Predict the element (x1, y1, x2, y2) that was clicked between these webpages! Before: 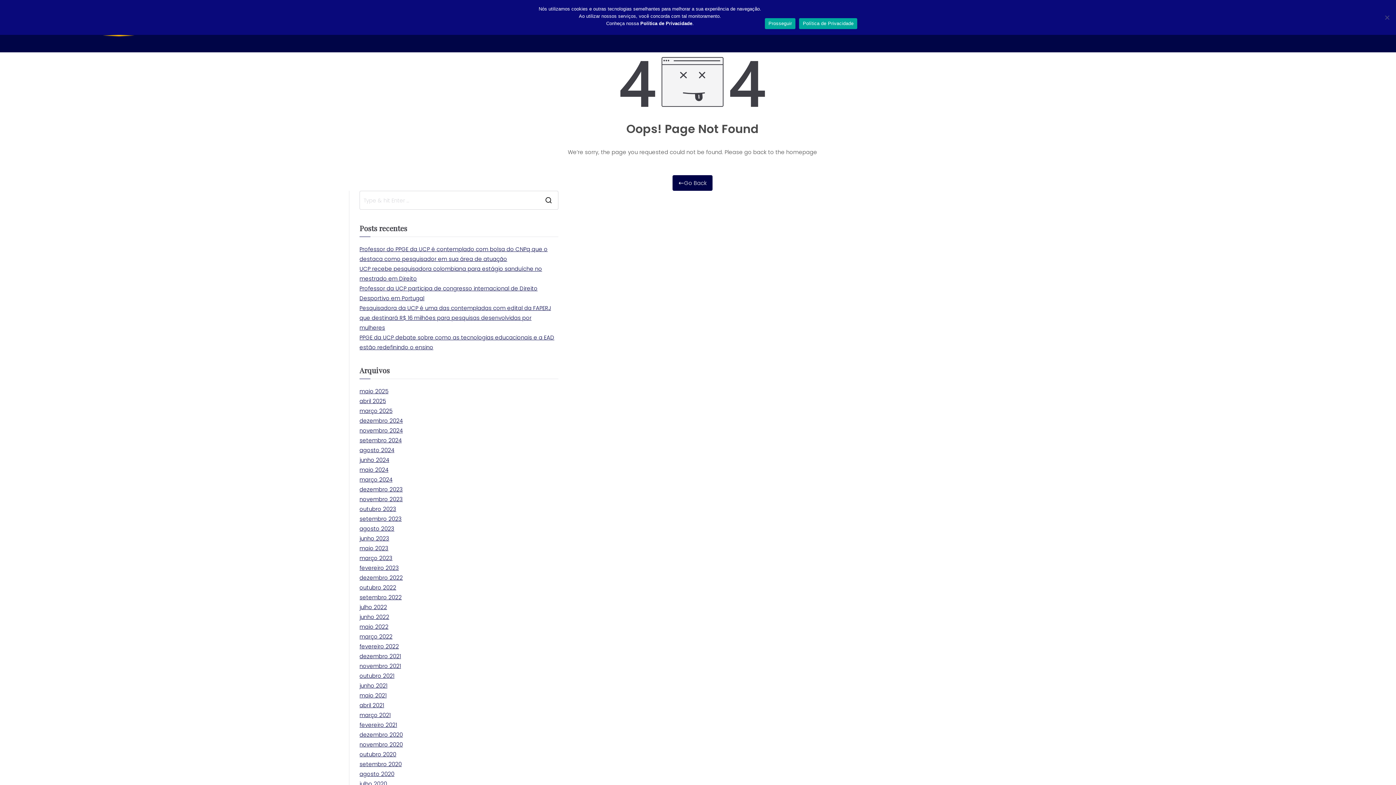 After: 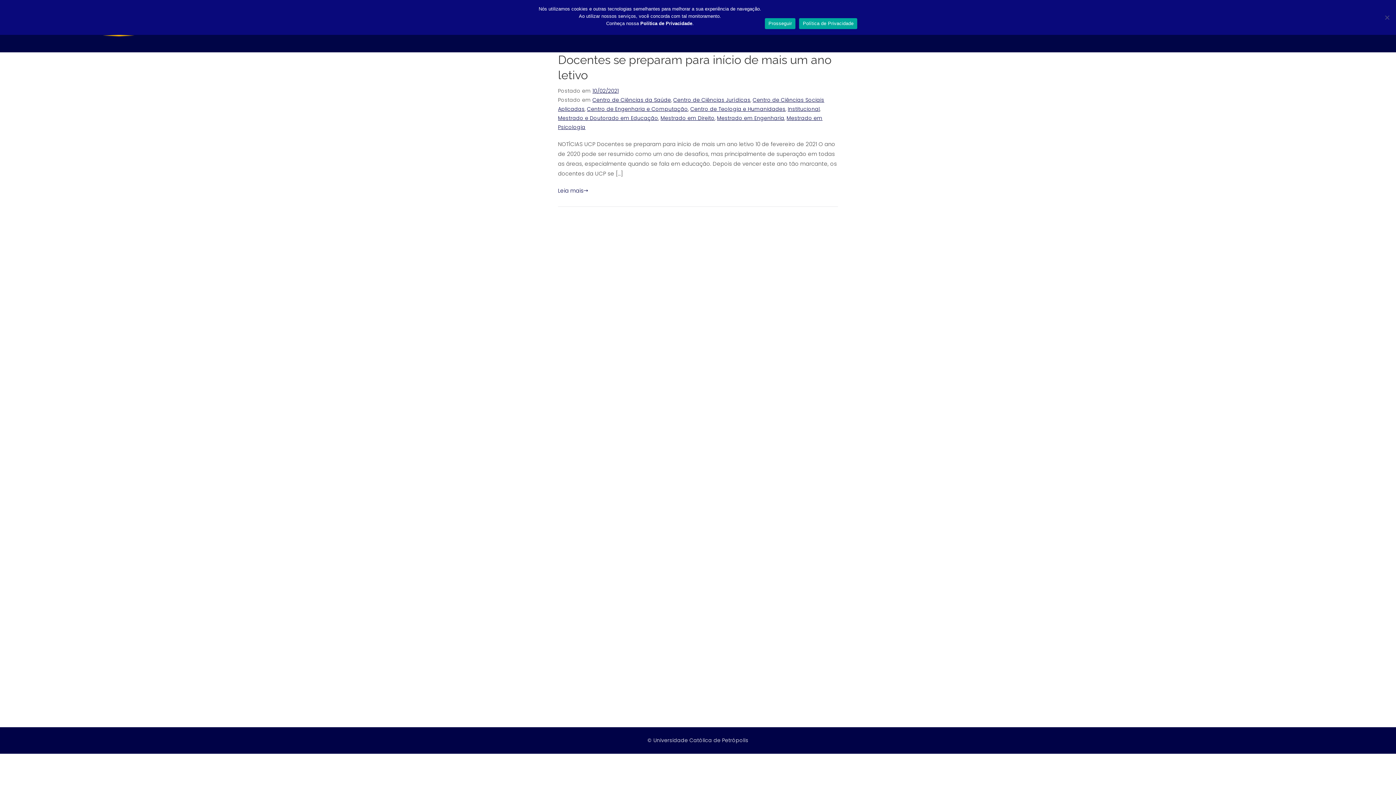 Action: label: fevereiro 2021 bbox: (359, 720, 397, 730)